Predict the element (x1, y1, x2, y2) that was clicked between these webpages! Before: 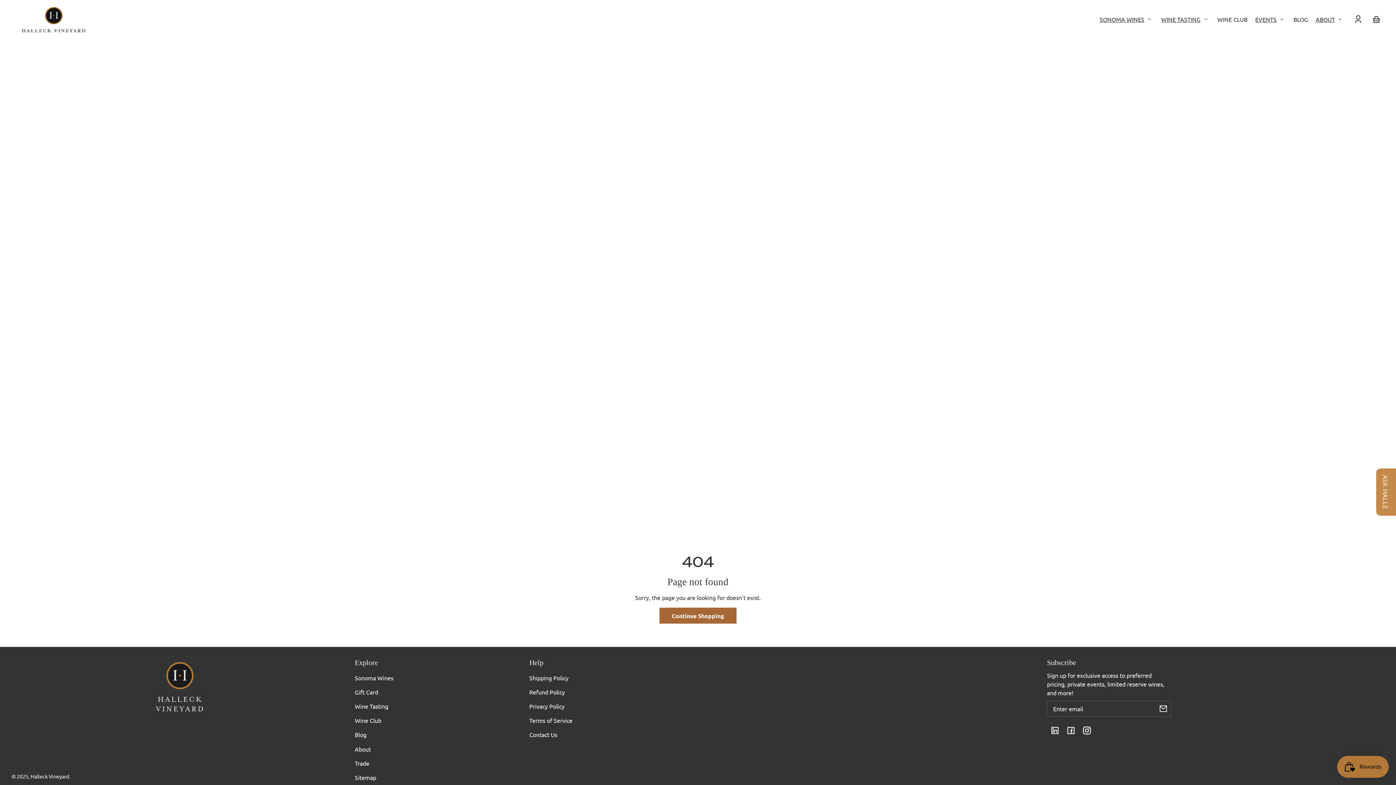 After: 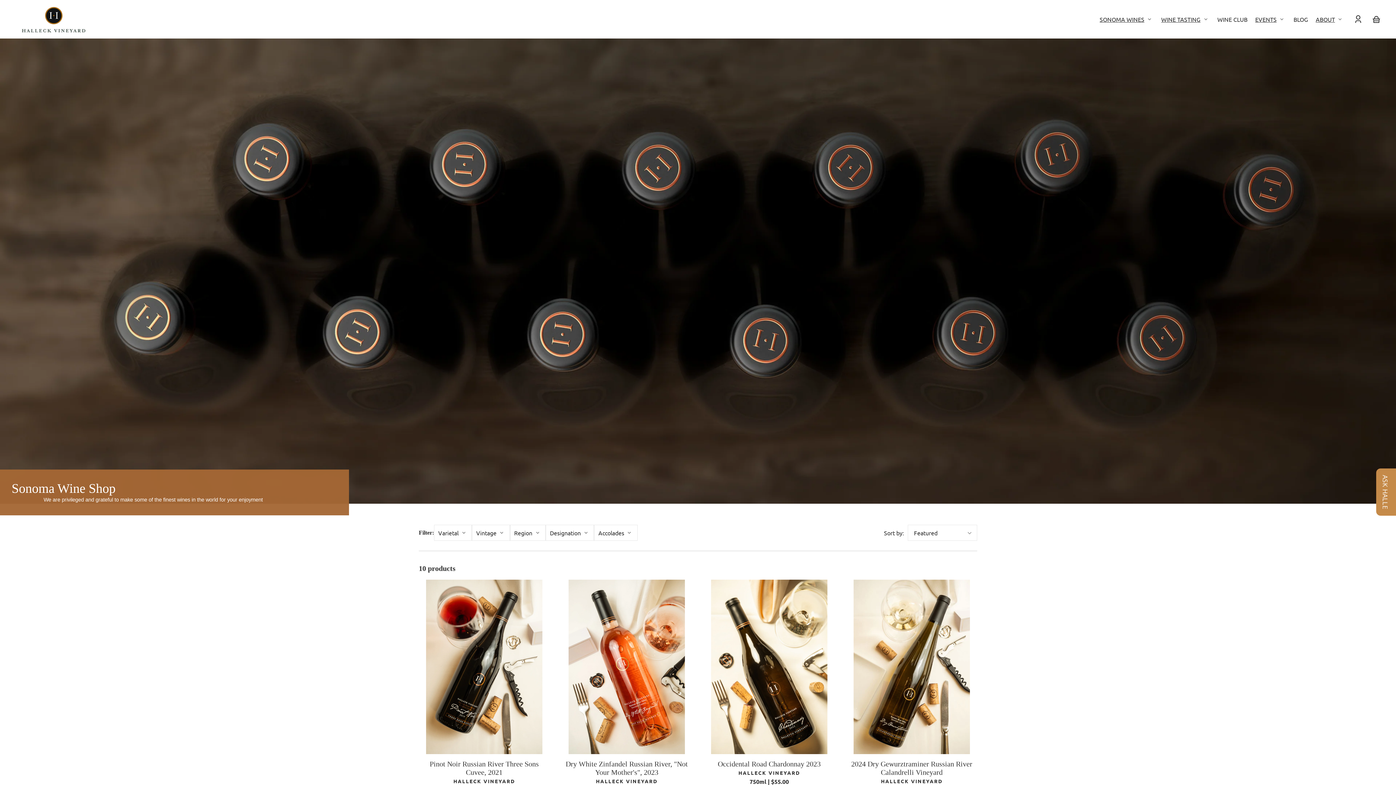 Action: label: Halleck Vineyard bbox: (30, 773, 69, 780)